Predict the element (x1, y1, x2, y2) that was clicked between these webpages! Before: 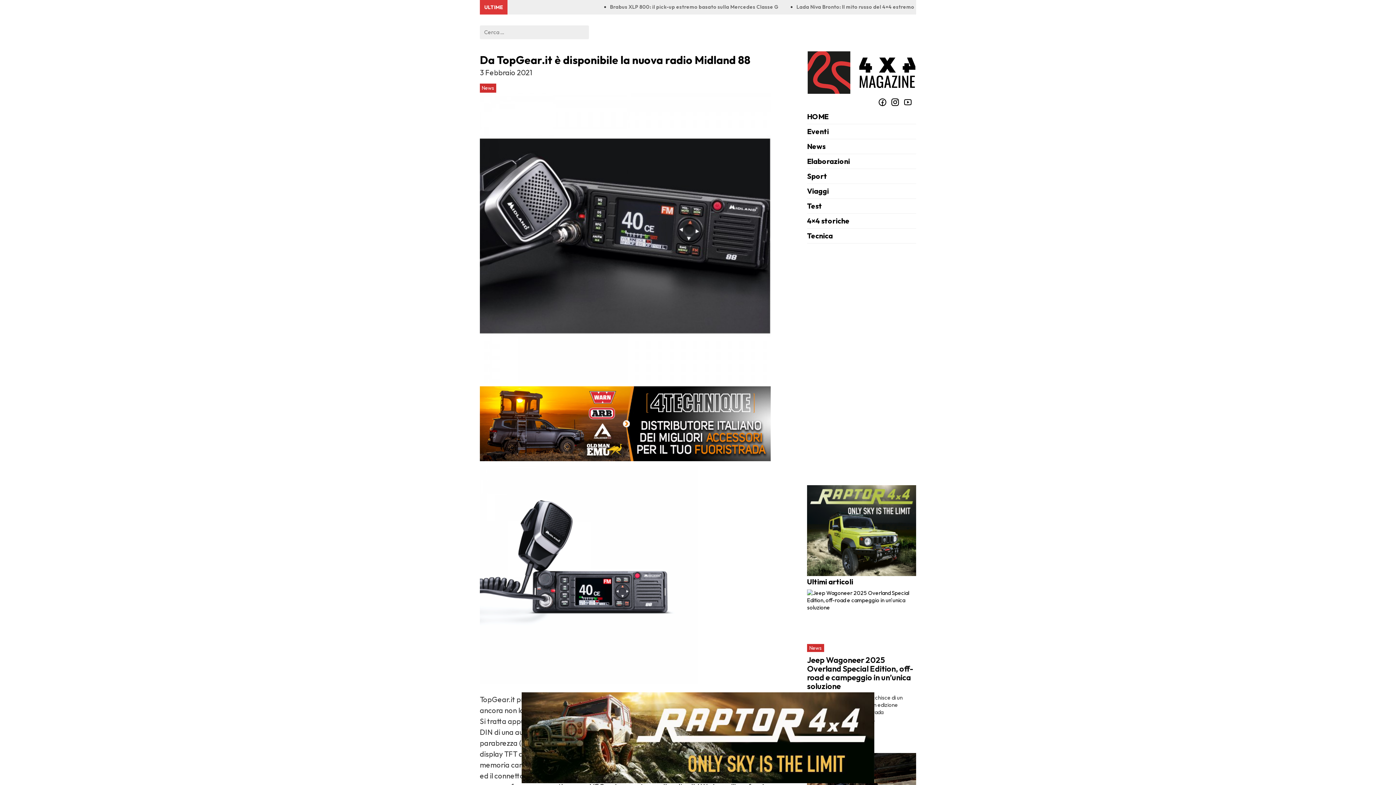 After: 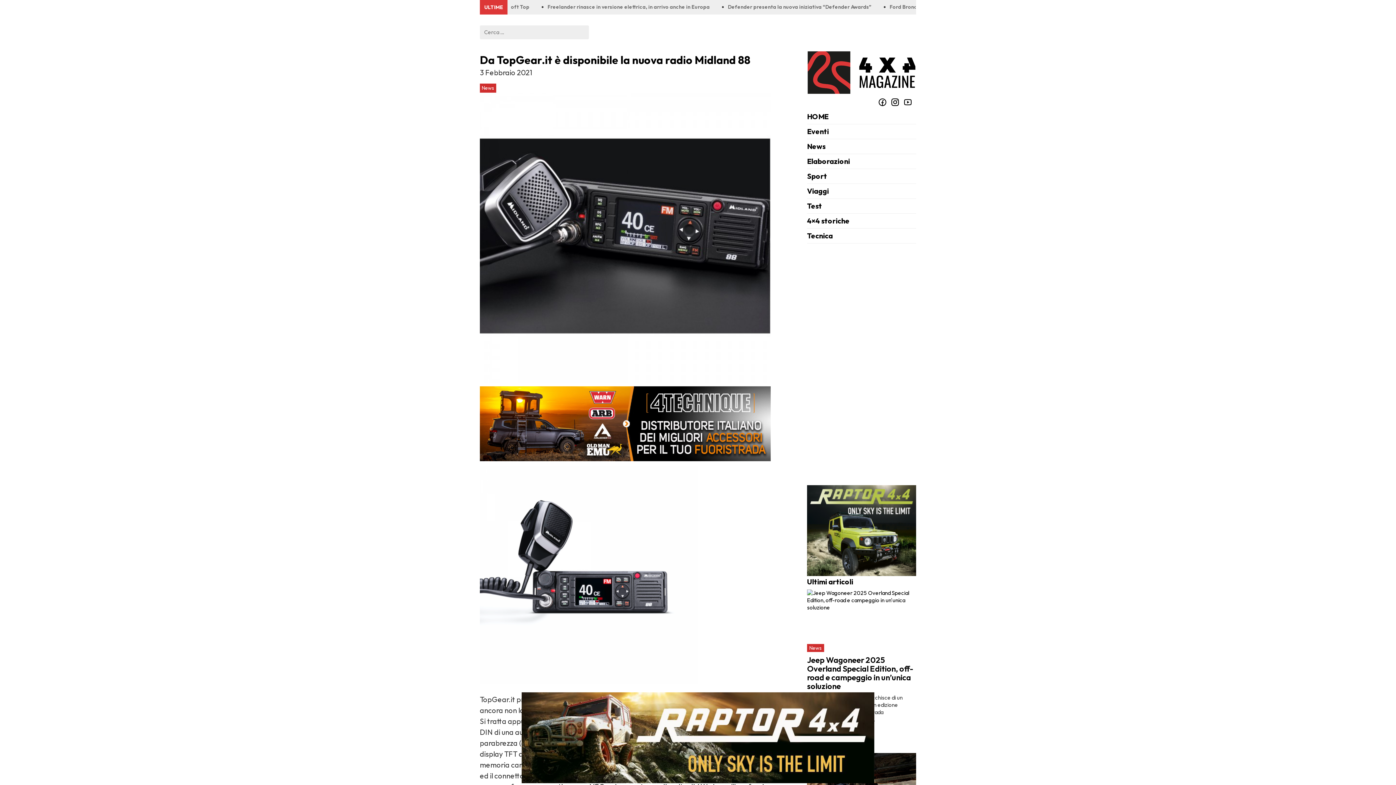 Action: bbox: (521, 778, 874, 785)